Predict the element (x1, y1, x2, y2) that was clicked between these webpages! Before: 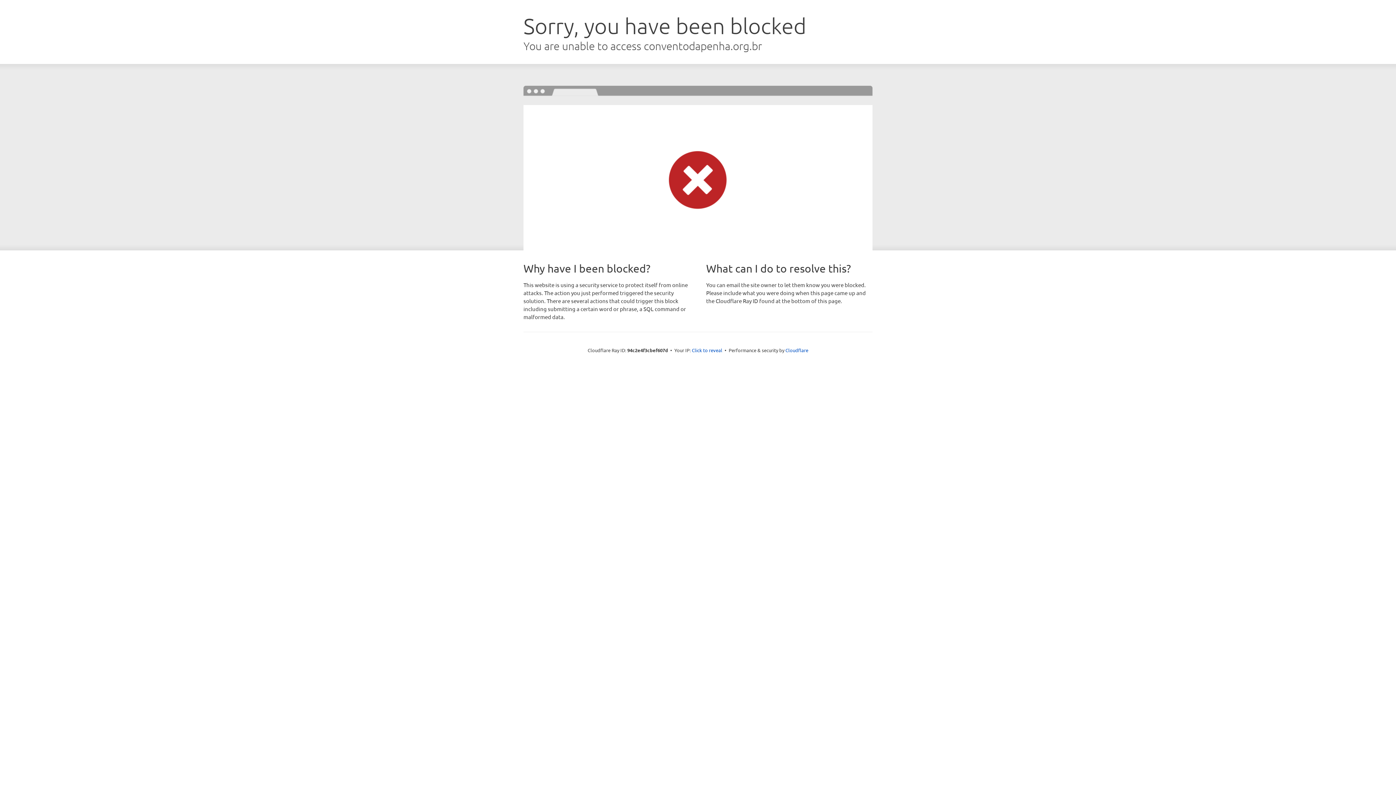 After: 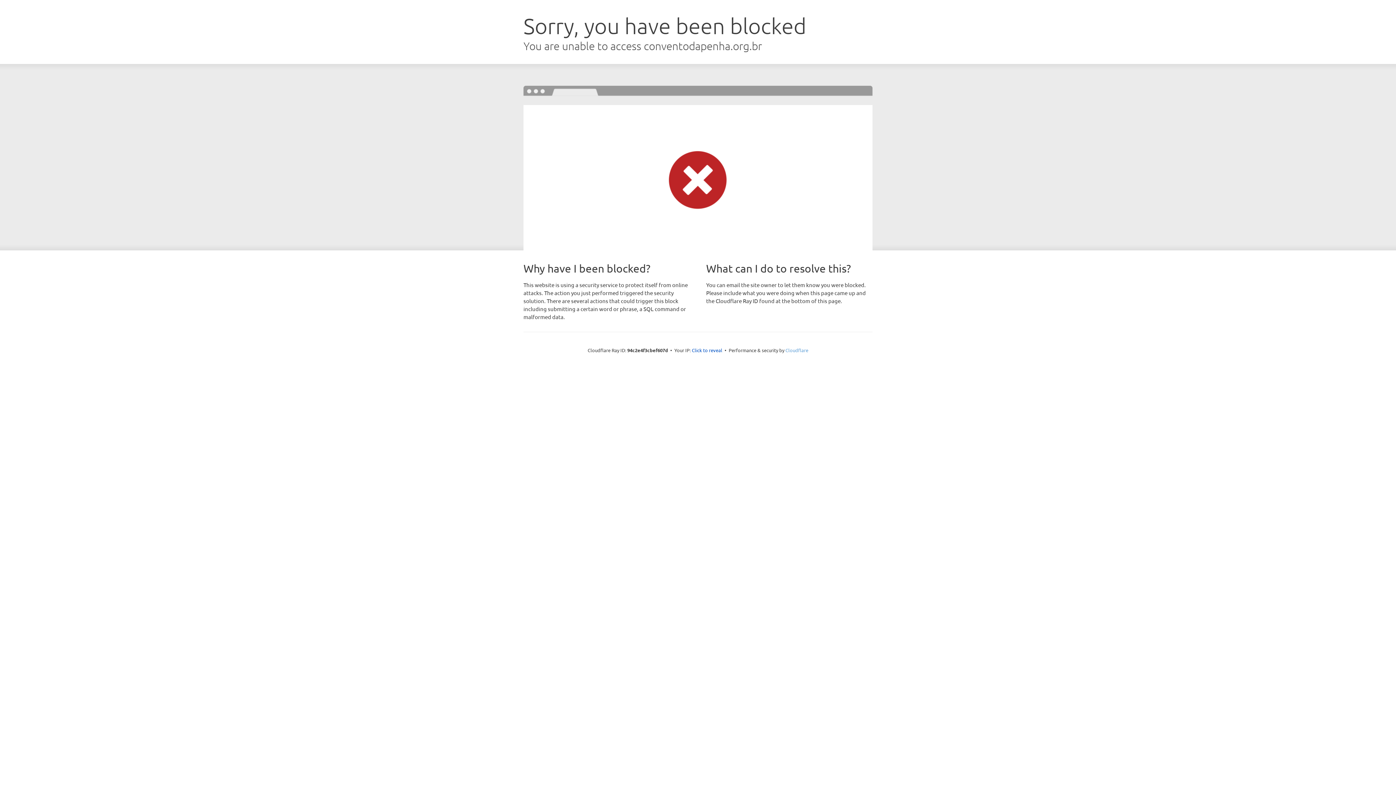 Action: bbox: (785, 347, 808, 353) label: Cloudflare